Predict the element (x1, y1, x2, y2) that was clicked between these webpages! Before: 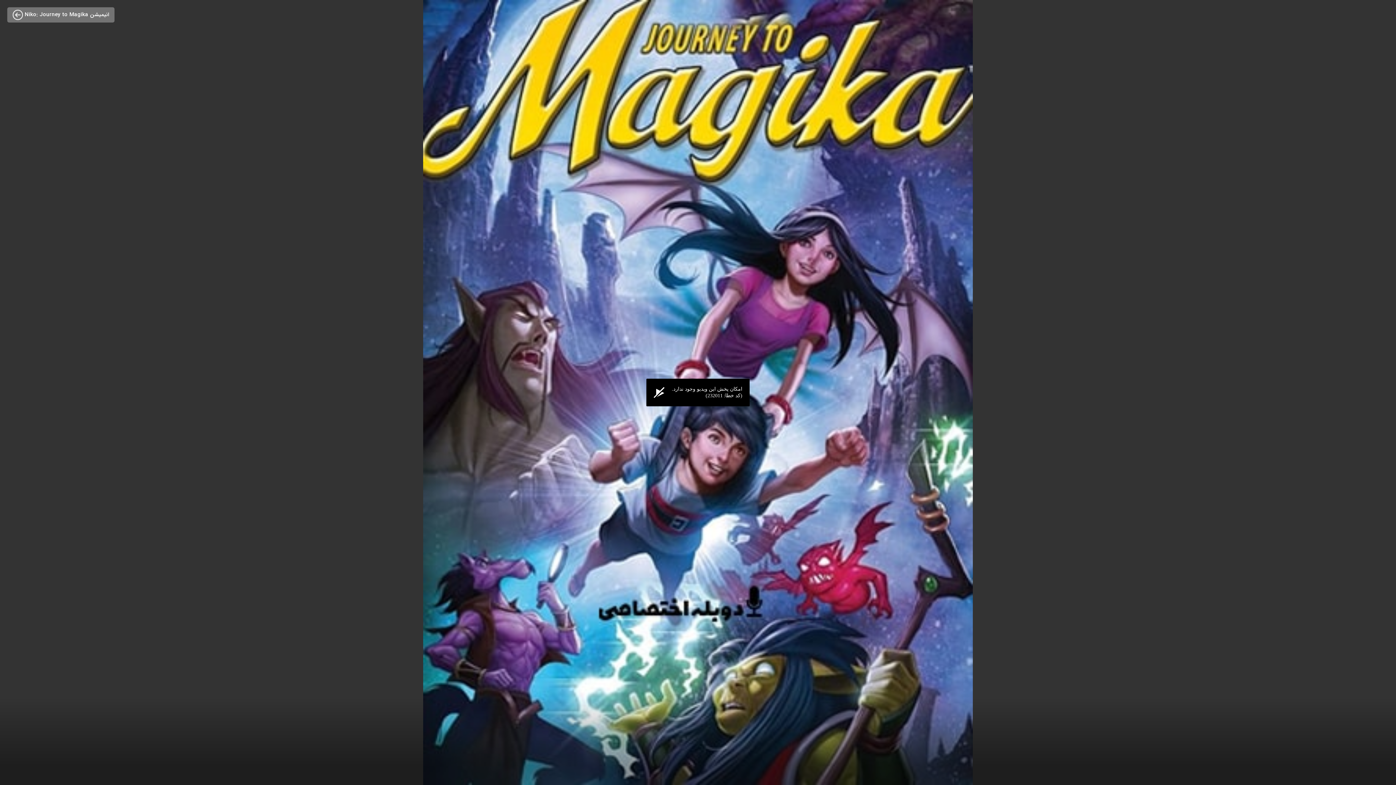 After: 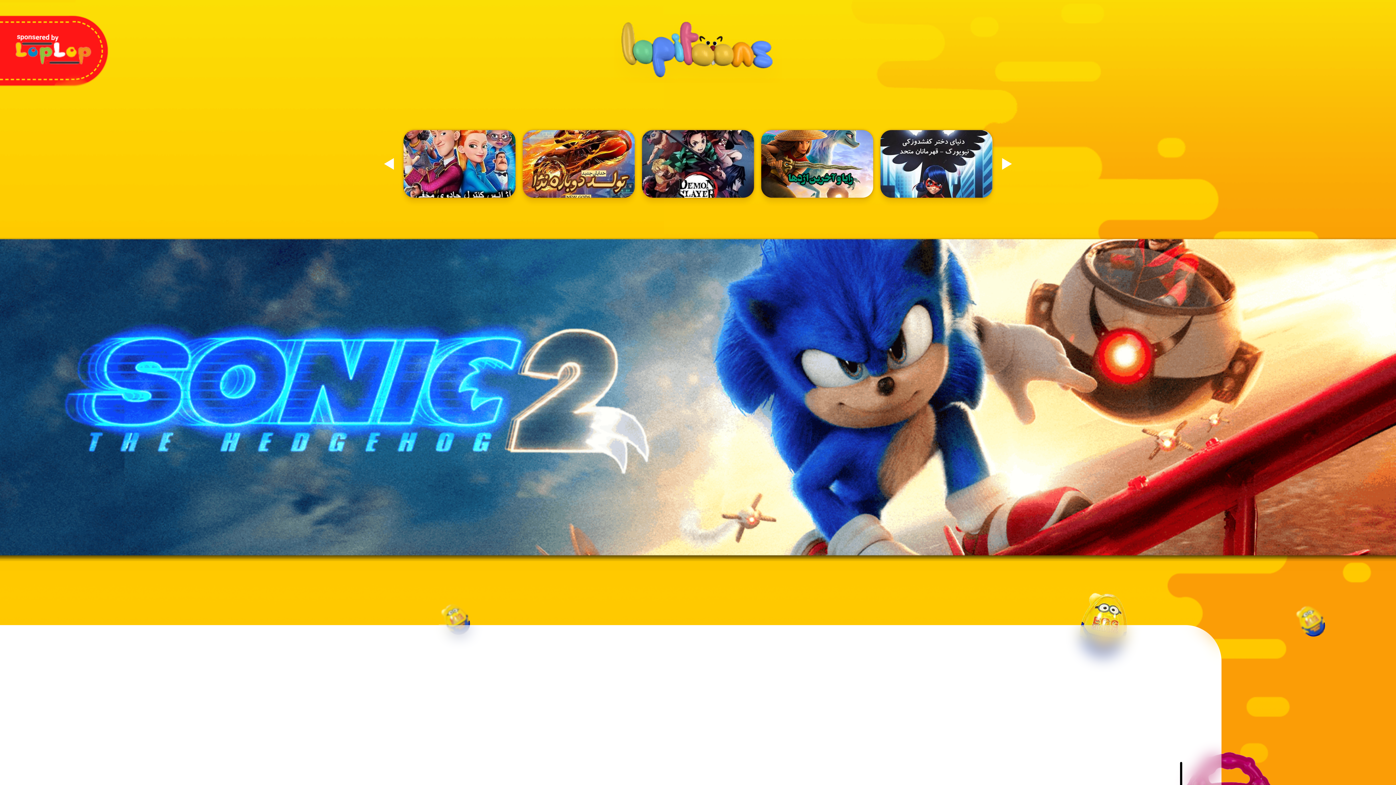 Action: bbox: (7, 7, 114, 22) label: انیمیشن Niko: Journey to Magika